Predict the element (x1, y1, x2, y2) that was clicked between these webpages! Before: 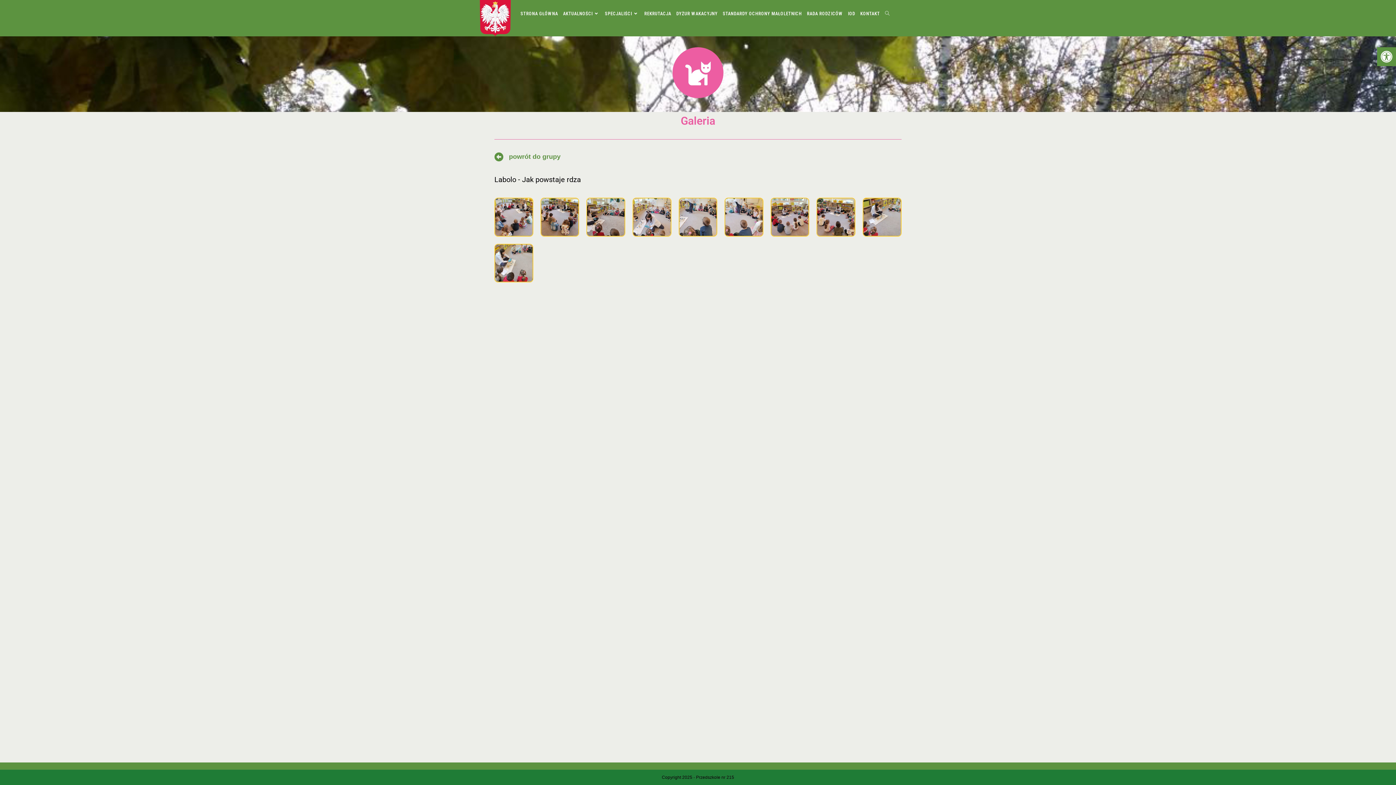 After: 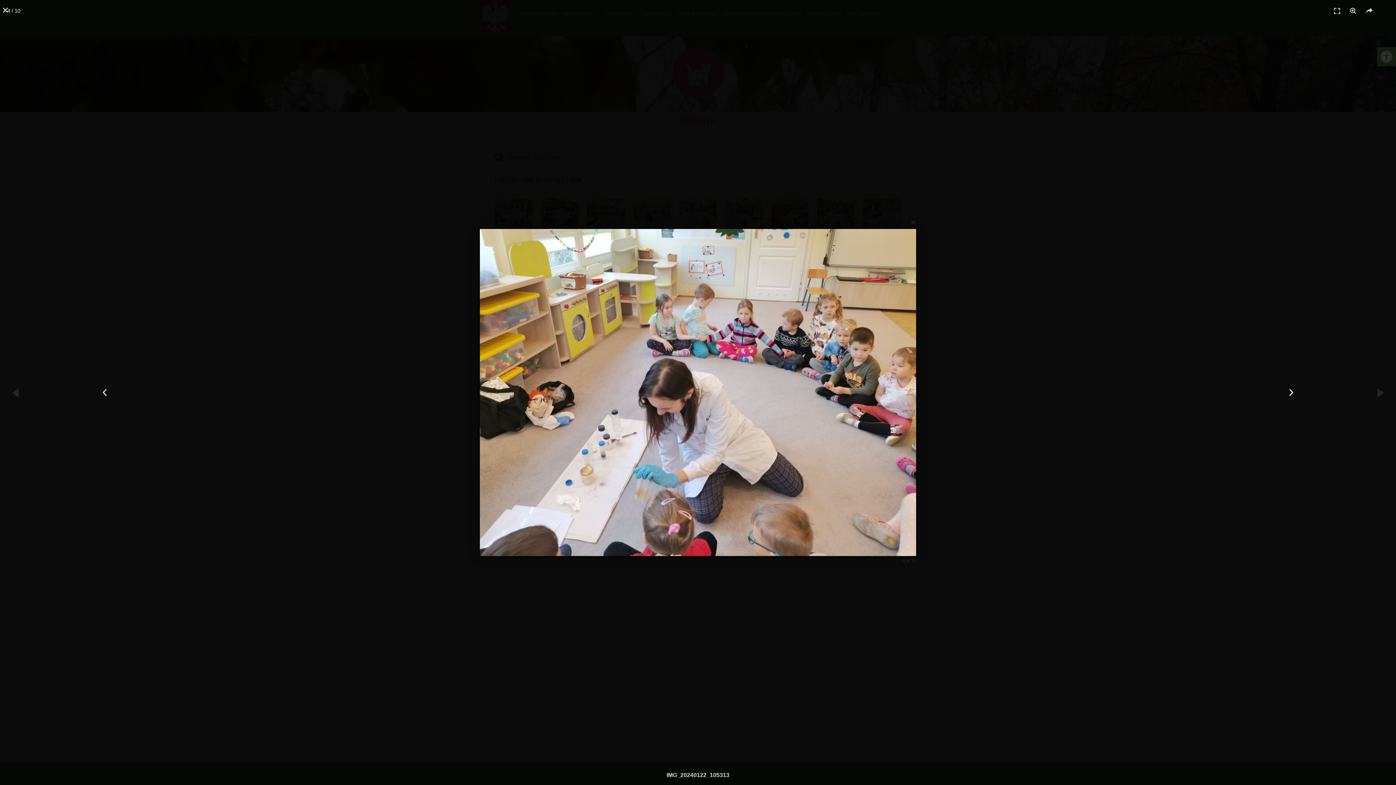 Action: bbox: (632, 197, 671, 236)